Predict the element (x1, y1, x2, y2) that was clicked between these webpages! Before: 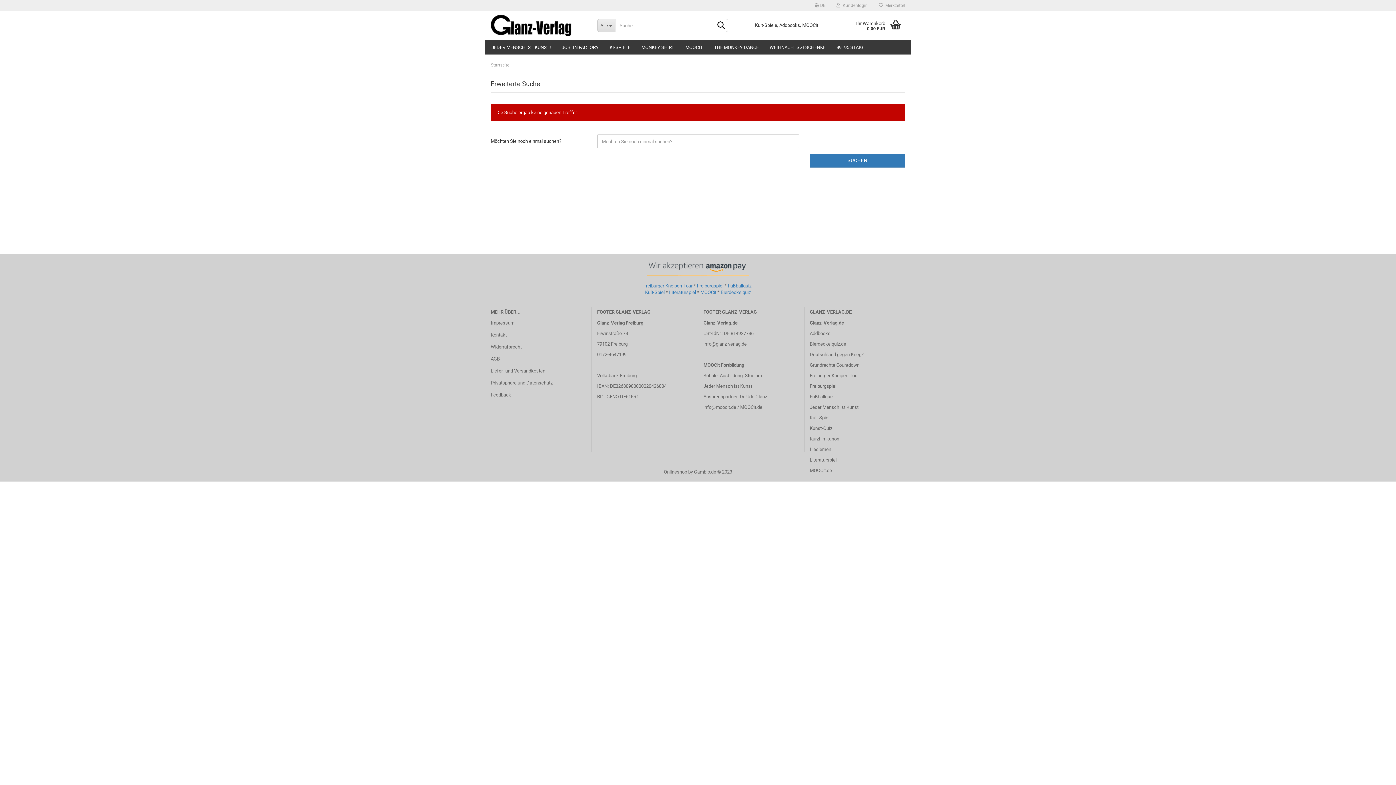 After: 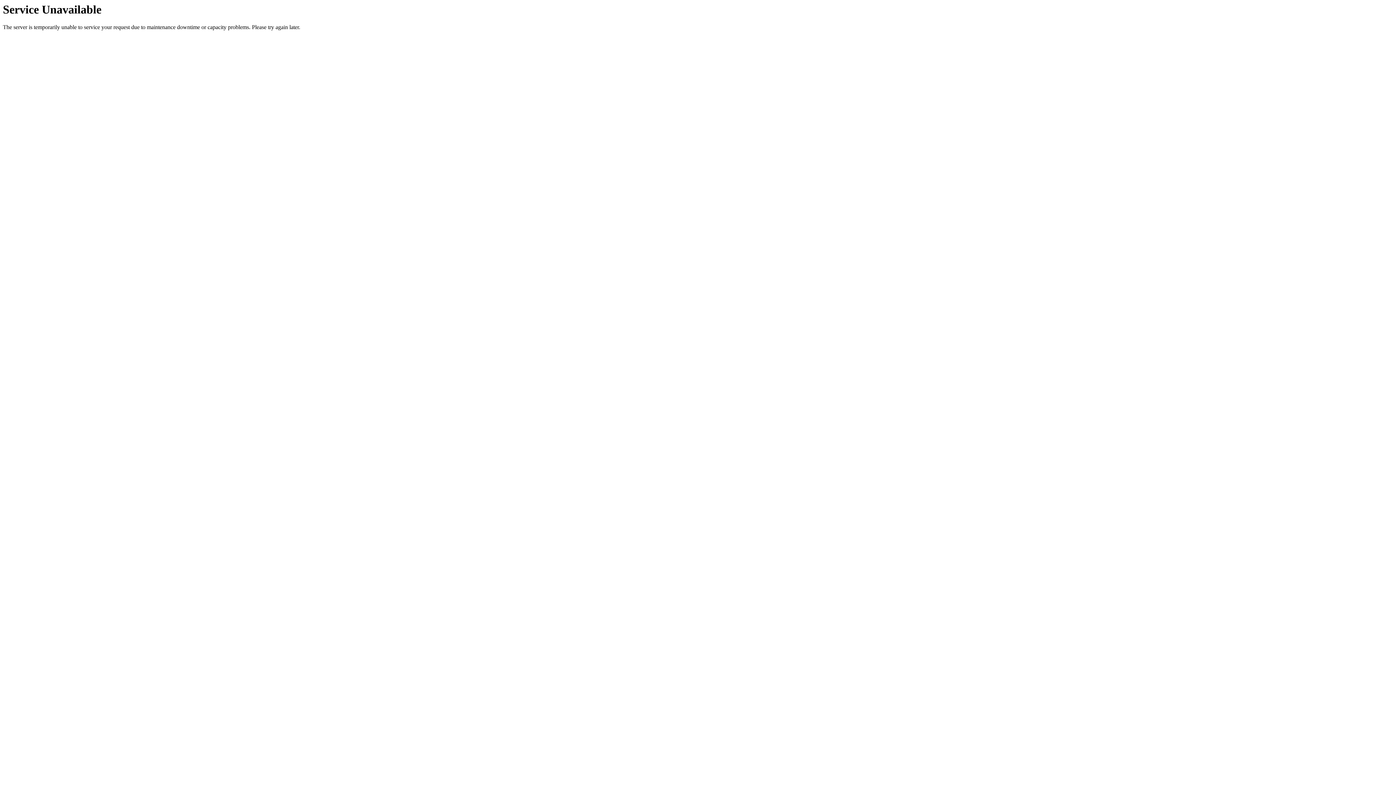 Action: bbox: (556, 40, 604, 54) label: JOBLIN FACTORY